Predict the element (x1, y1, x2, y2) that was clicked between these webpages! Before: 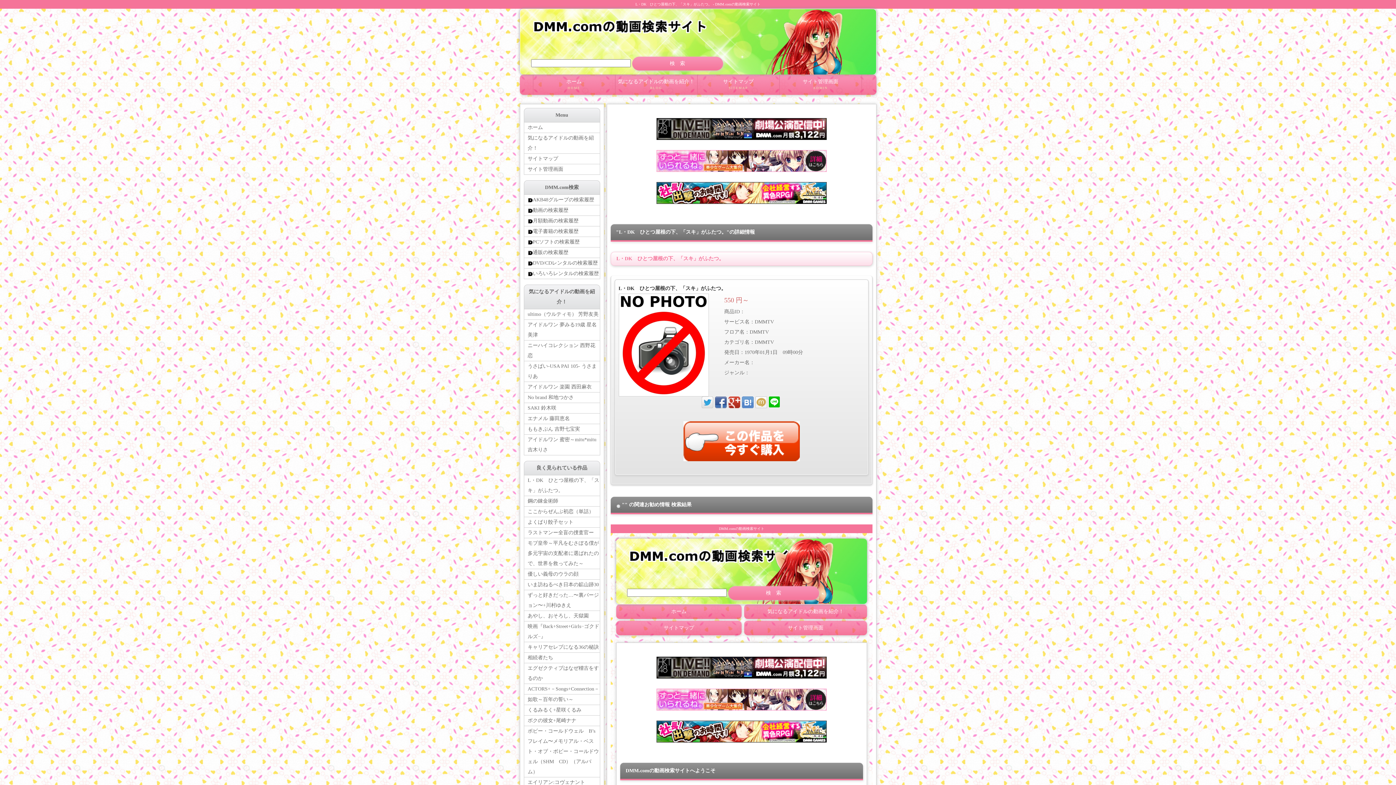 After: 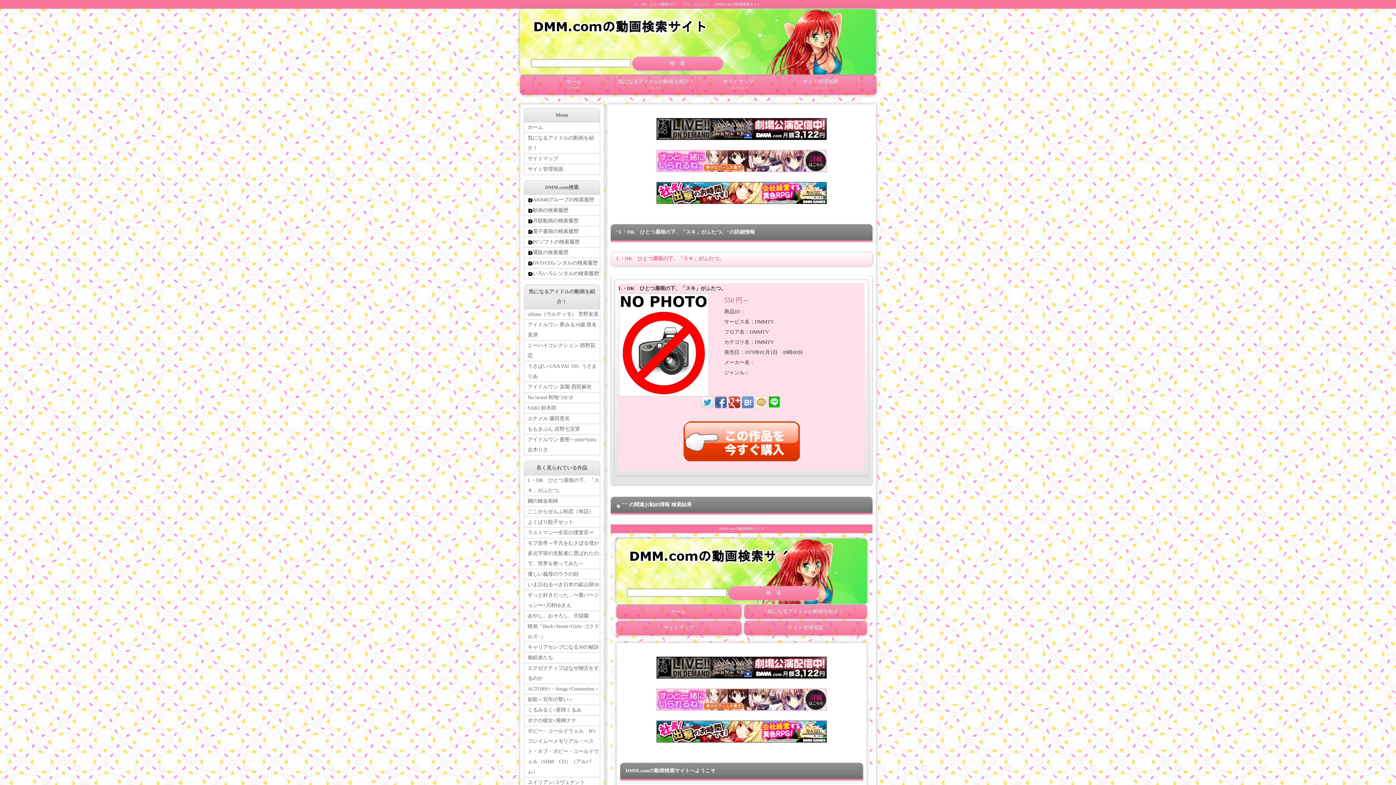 Action: bbox: (755, 396, 767, 408)